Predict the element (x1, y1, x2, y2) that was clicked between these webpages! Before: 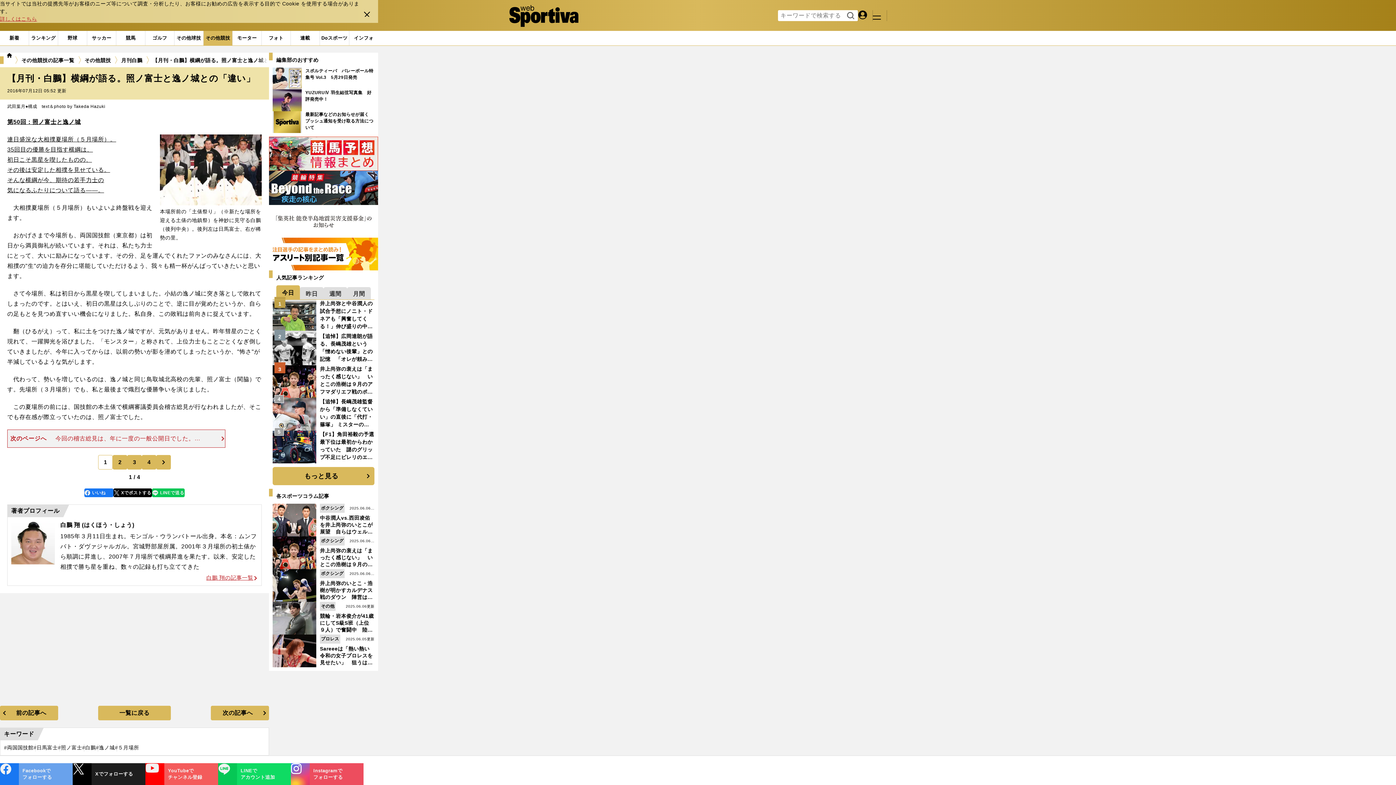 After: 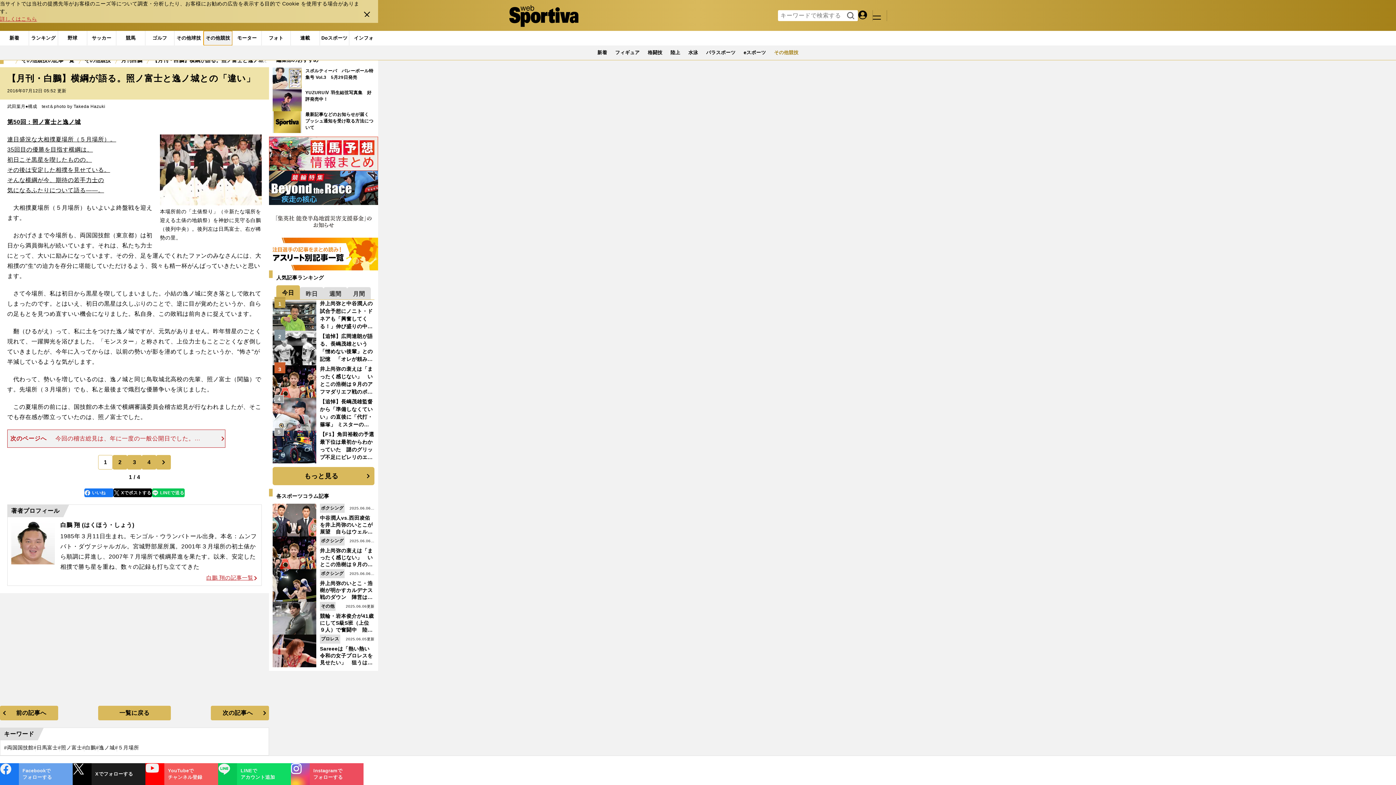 Action: label: その他競技 bbox: (203, 30, 232, 45)